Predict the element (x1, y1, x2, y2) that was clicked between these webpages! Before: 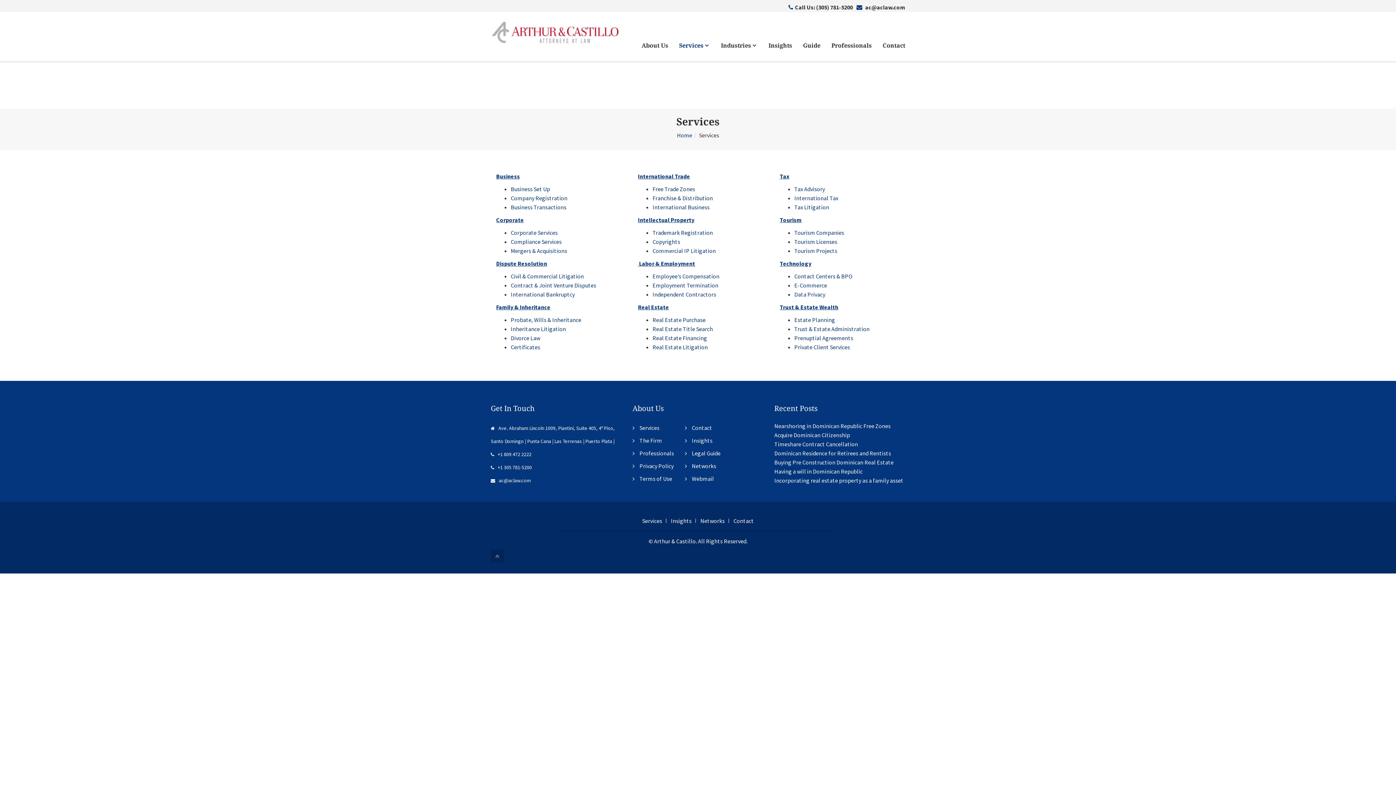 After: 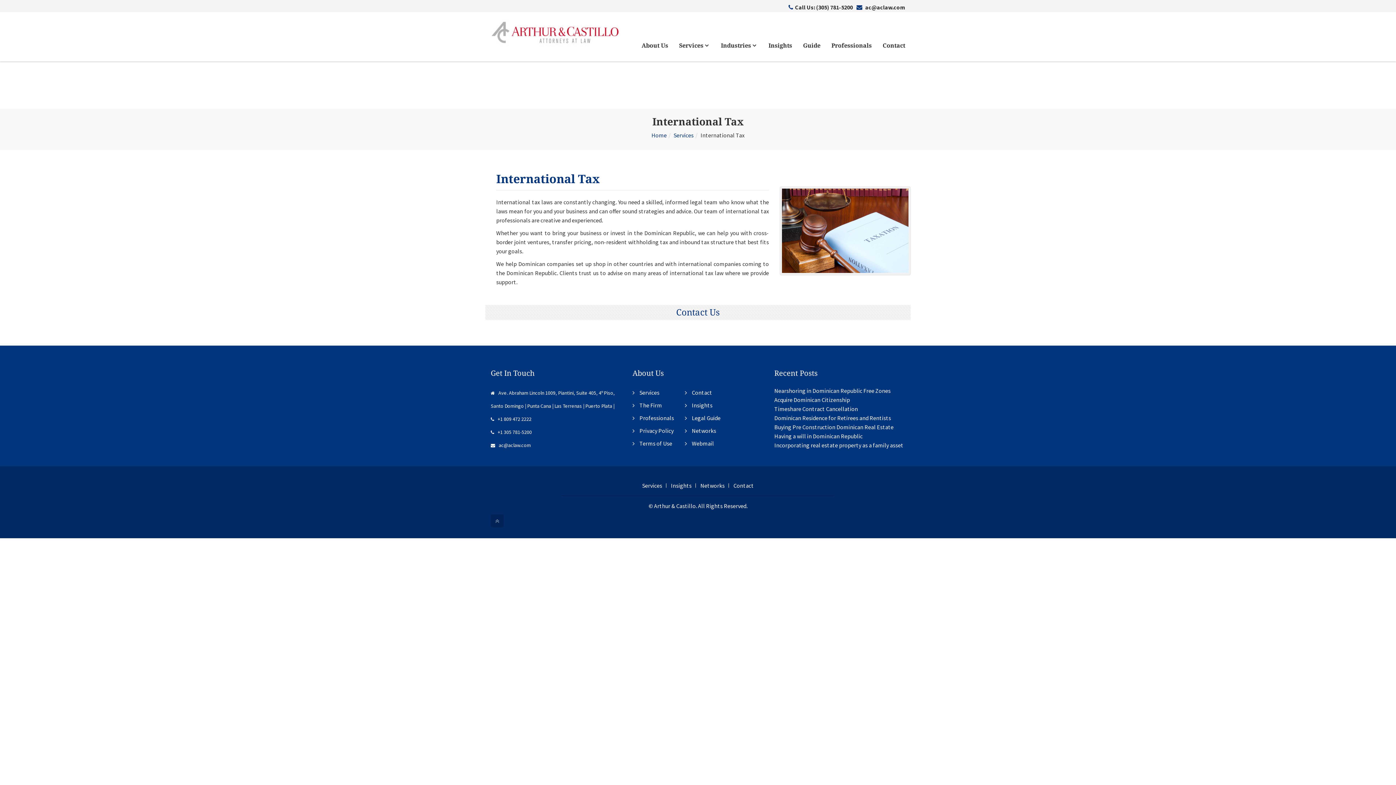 Action: bbox: (794, 194, 838, 201) label: International Tax